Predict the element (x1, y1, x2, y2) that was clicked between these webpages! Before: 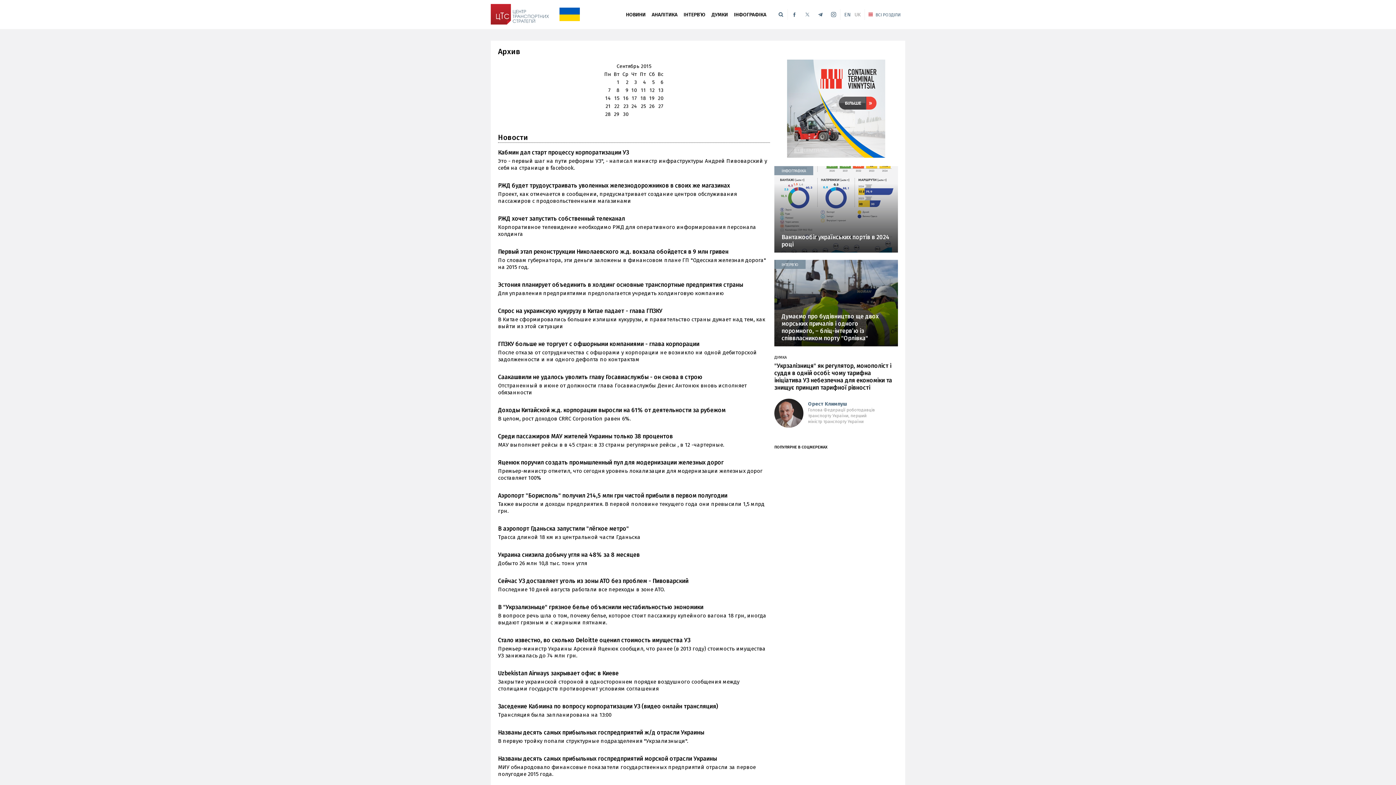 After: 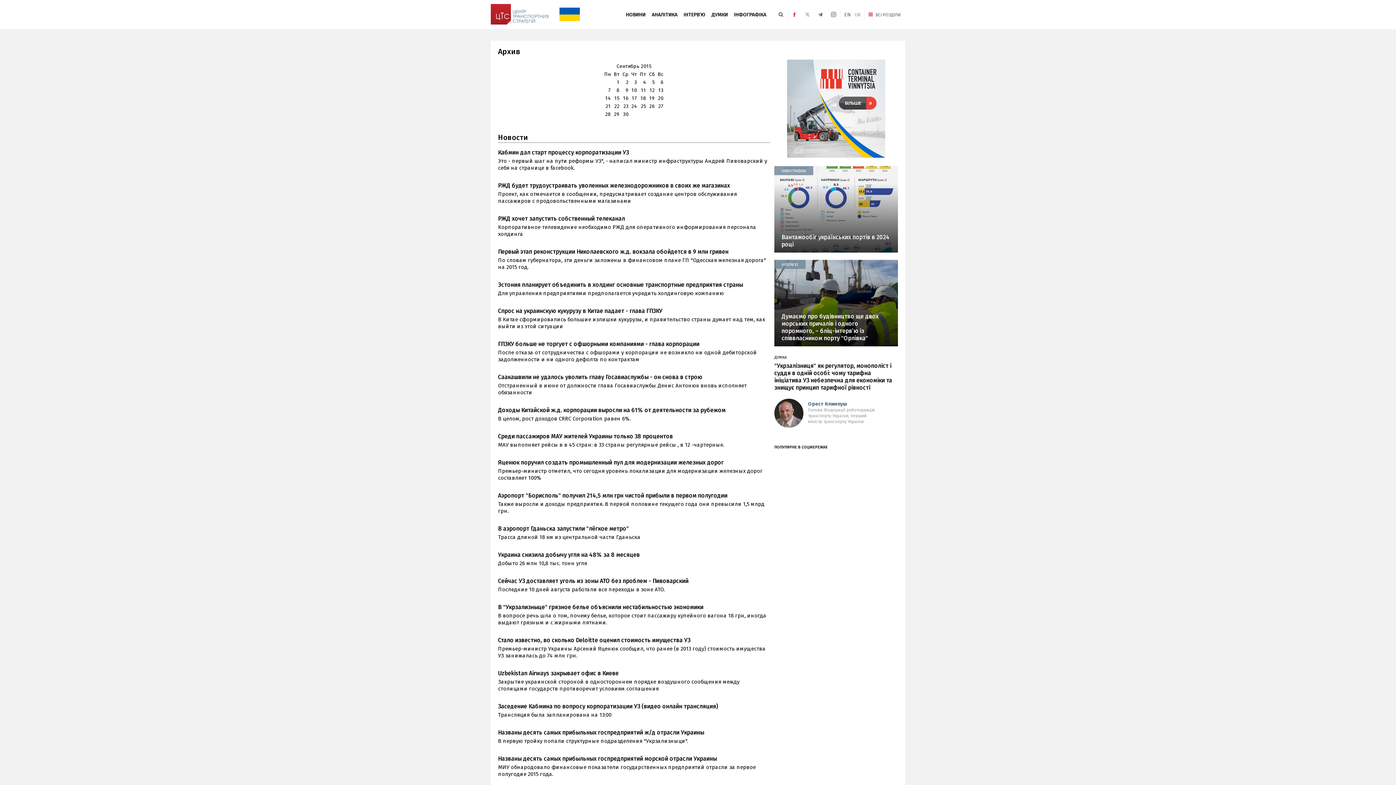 Action: bbox: (788, 9, 799, 20)